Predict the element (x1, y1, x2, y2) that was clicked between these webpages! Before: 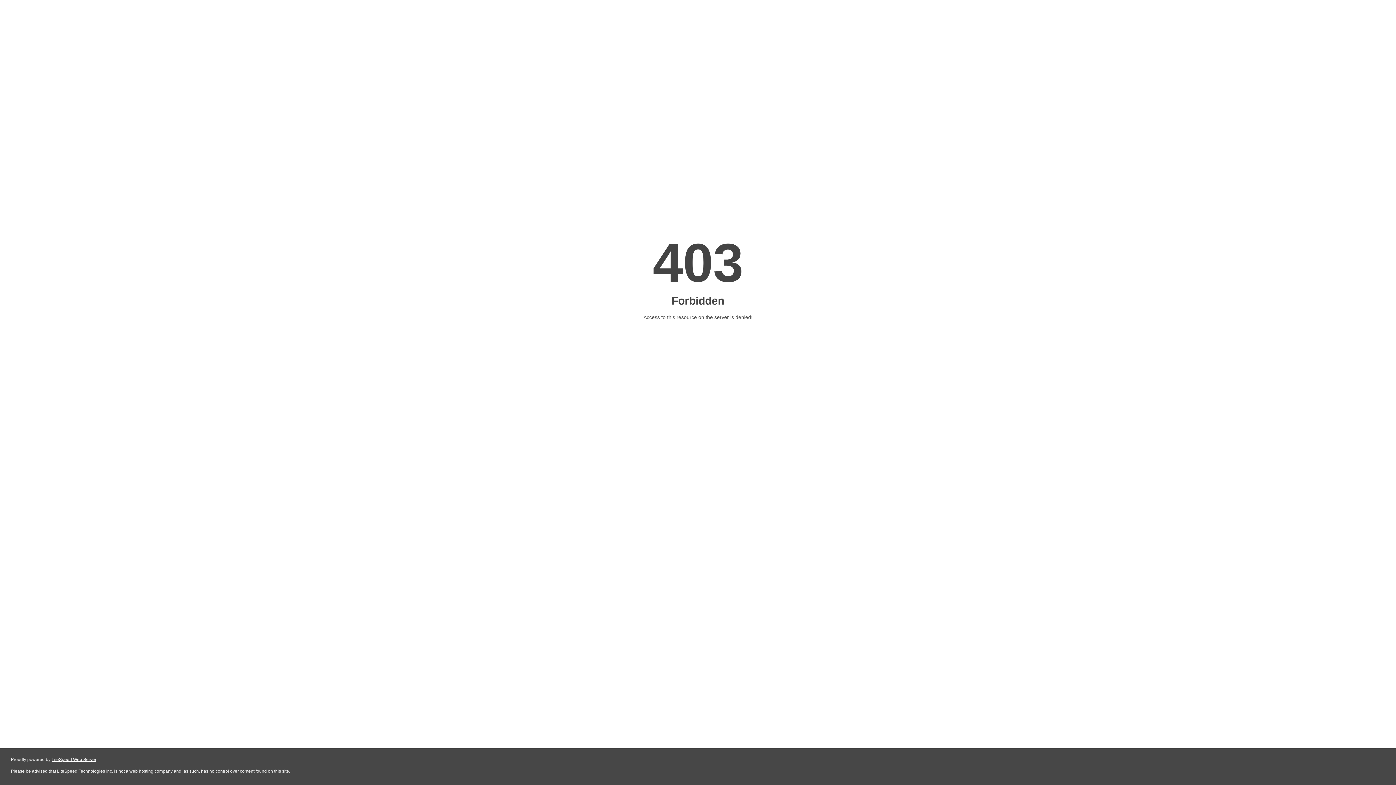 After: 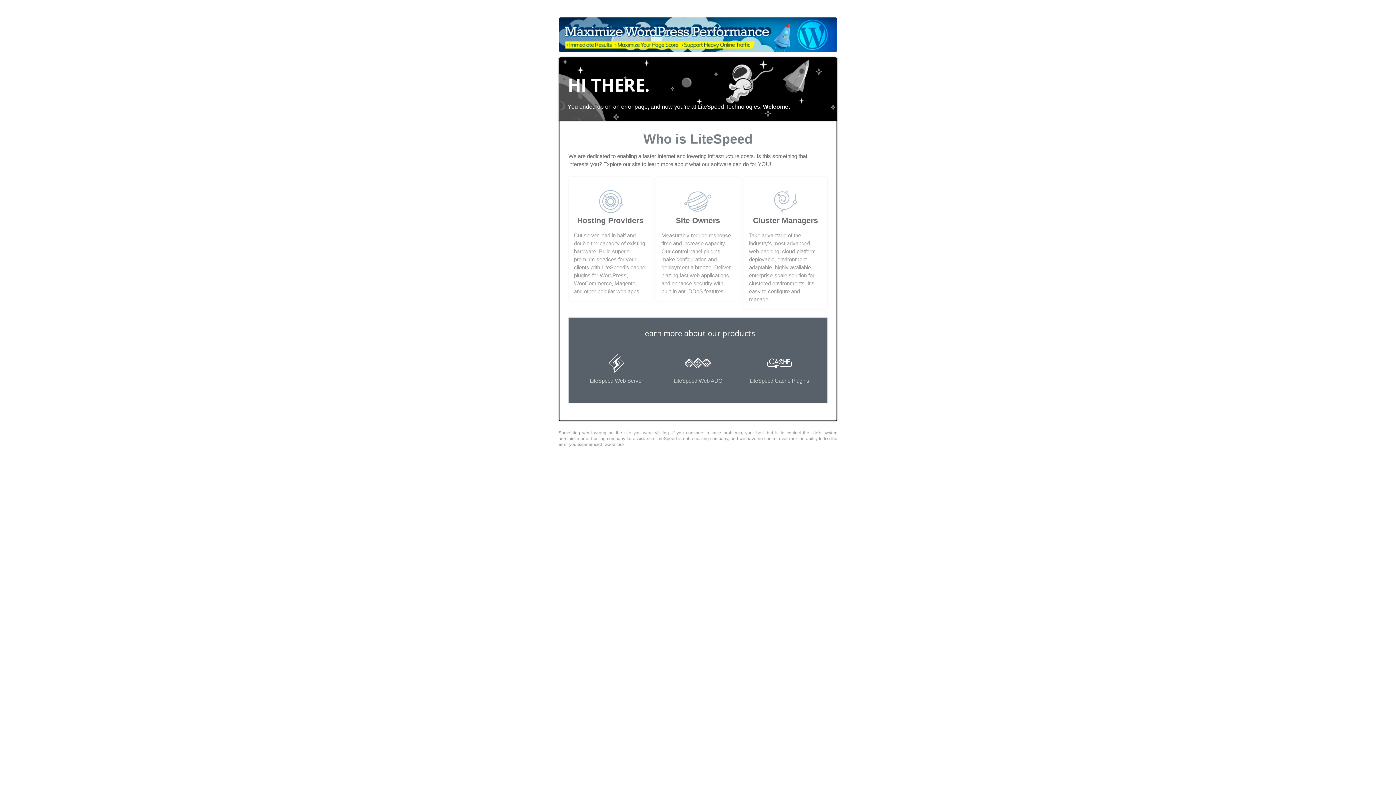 Action: label: LiteSpeed Web Server bbox: (51, 757, 96, 762)